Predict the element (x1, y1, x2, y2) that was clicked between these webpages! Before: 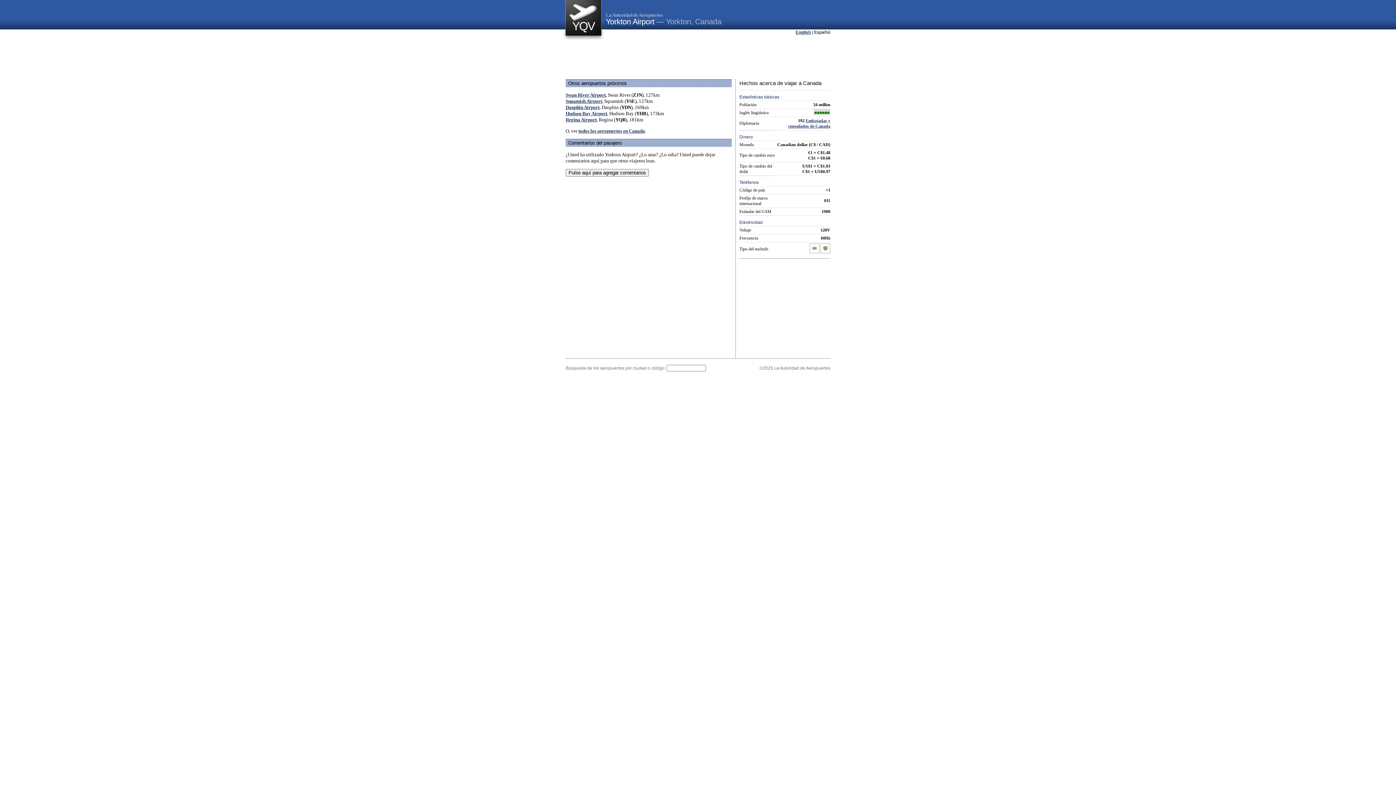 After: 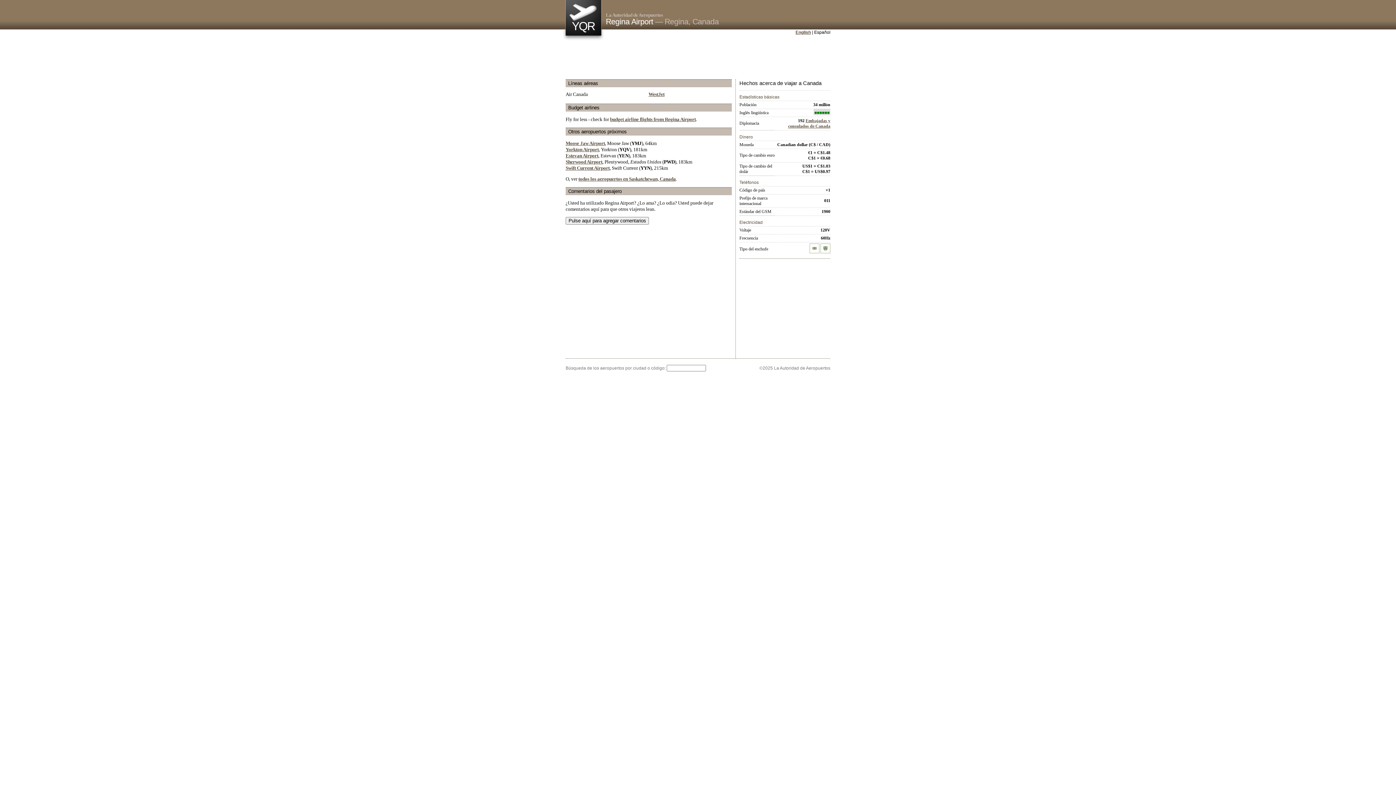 Action: label: Regina Airport bbox: (565, 117, 596, 122)